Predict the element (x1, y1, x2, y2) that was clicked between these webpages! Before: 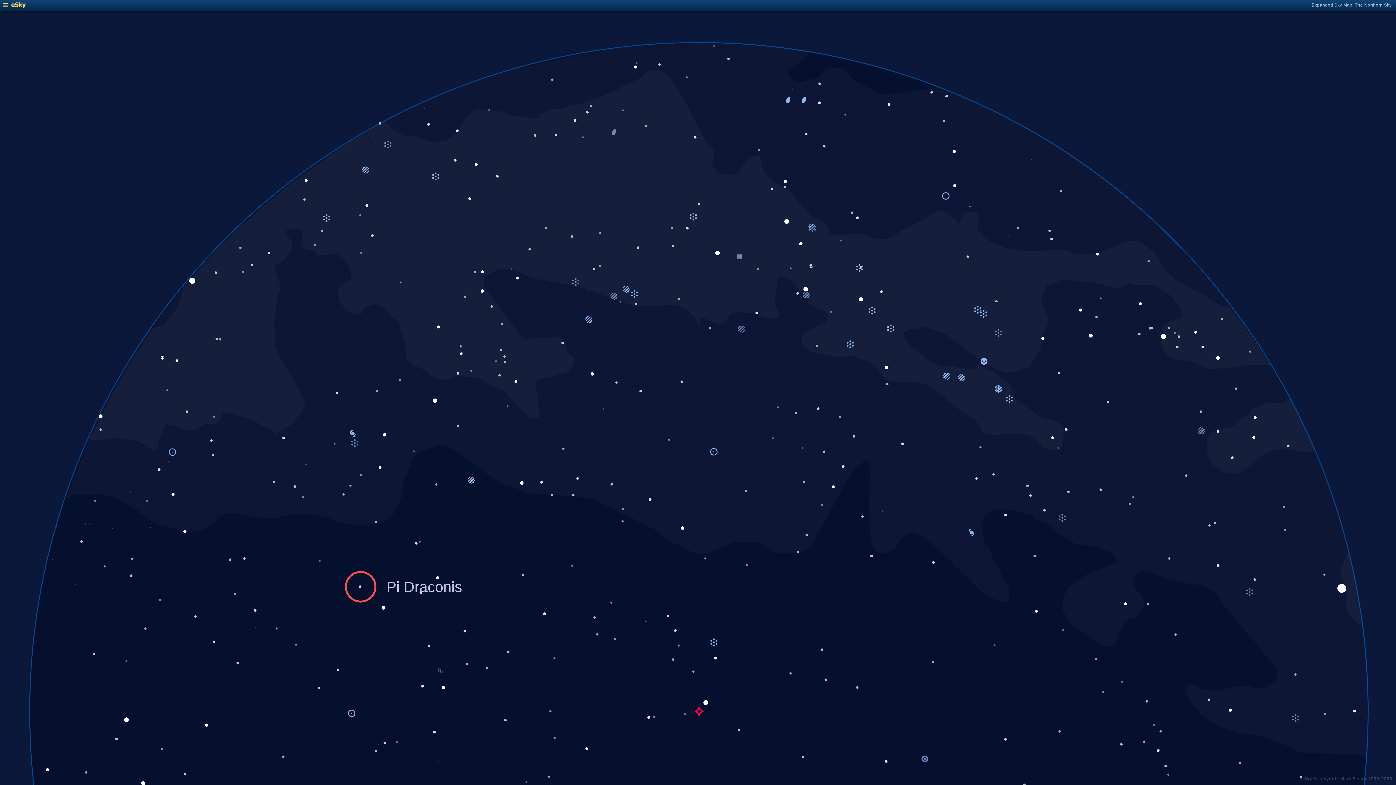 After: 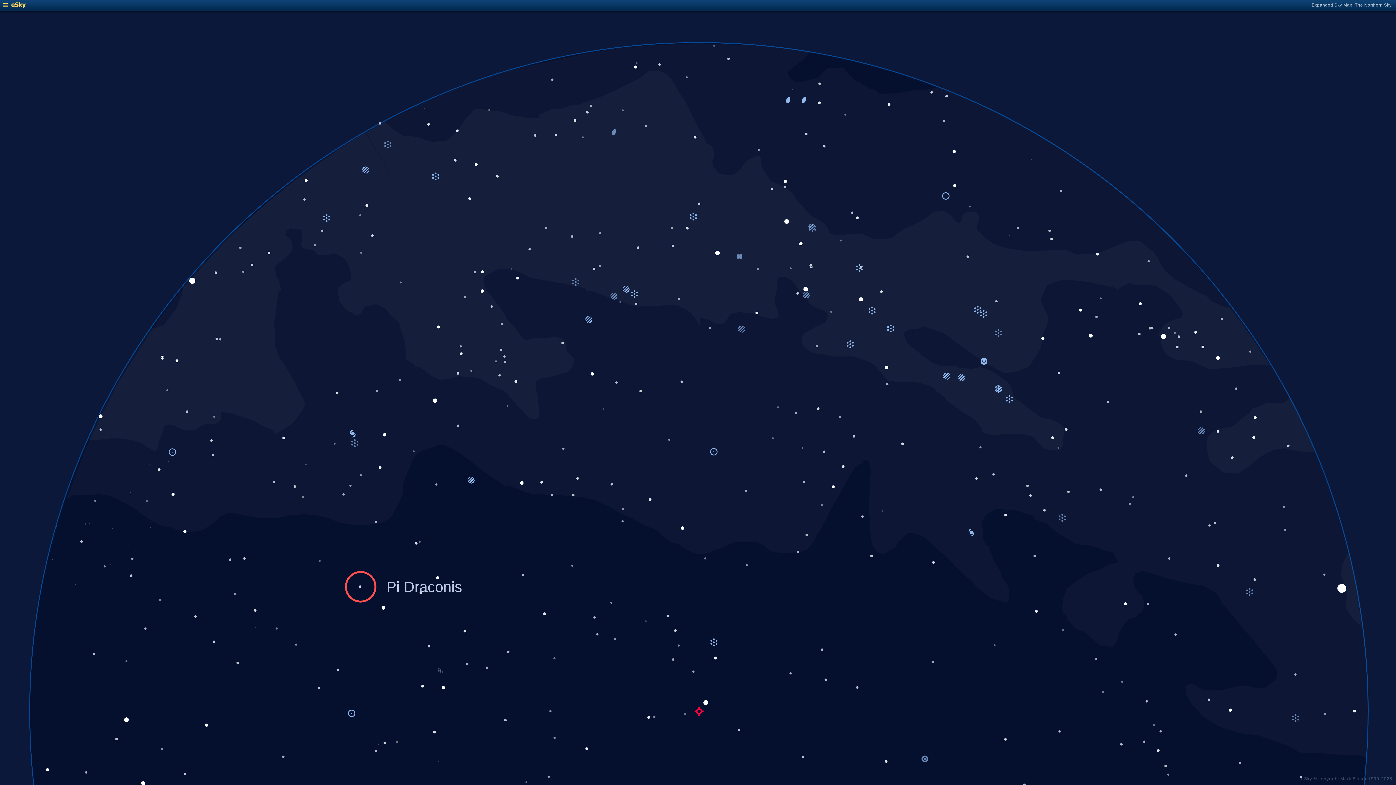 Action: bbox: (2, 4, 25, 9)